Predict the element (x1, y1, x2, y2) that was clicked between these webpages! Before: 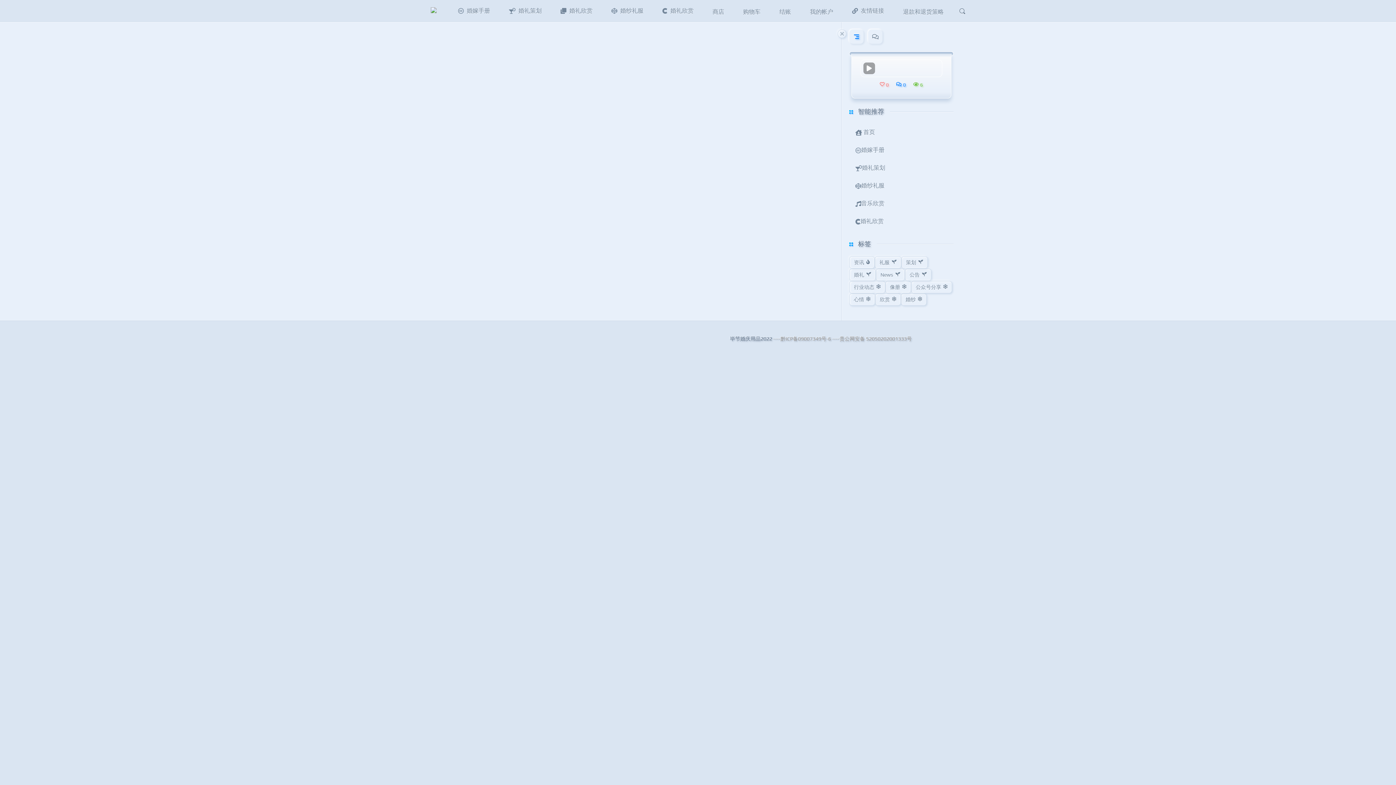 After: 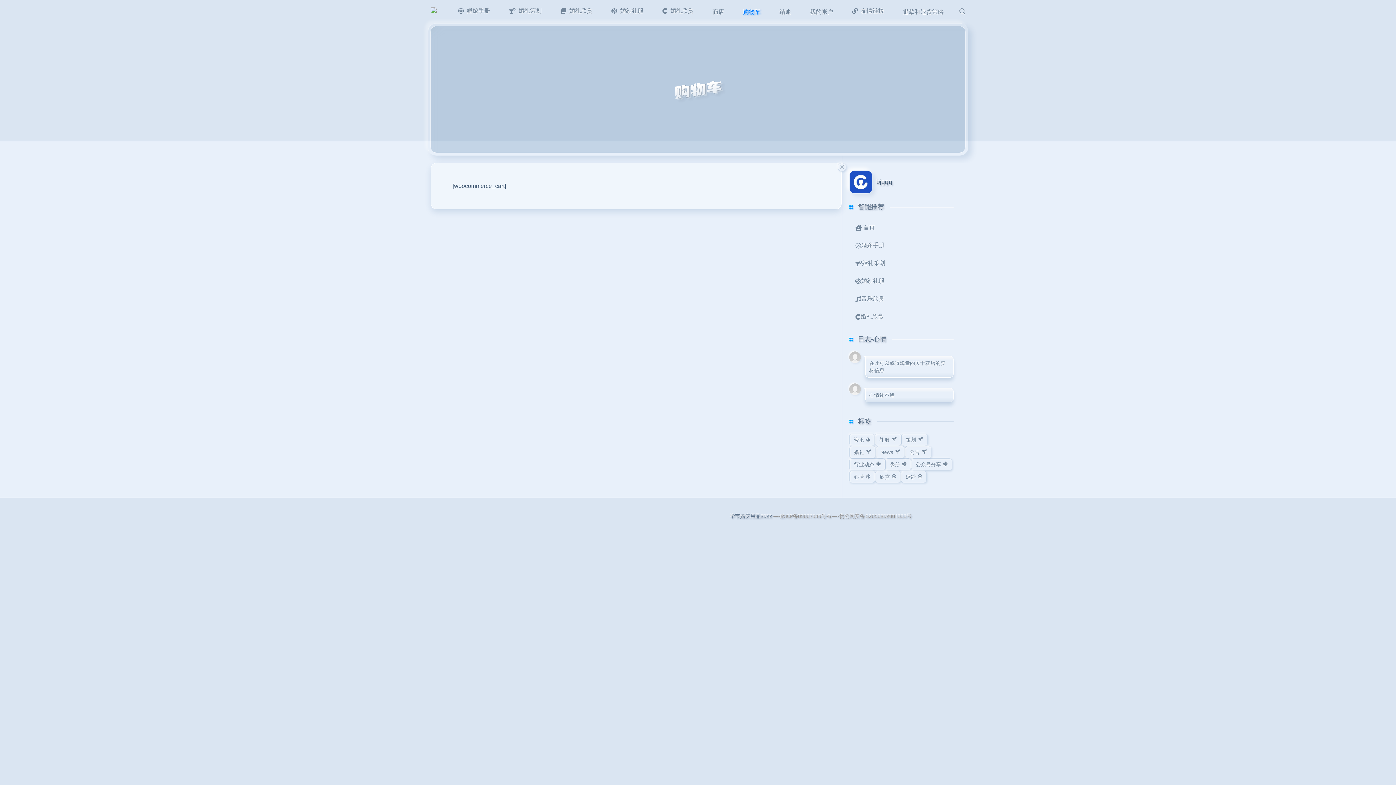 Action: label: 购物车 bbox: (733, 2, 770, 22)